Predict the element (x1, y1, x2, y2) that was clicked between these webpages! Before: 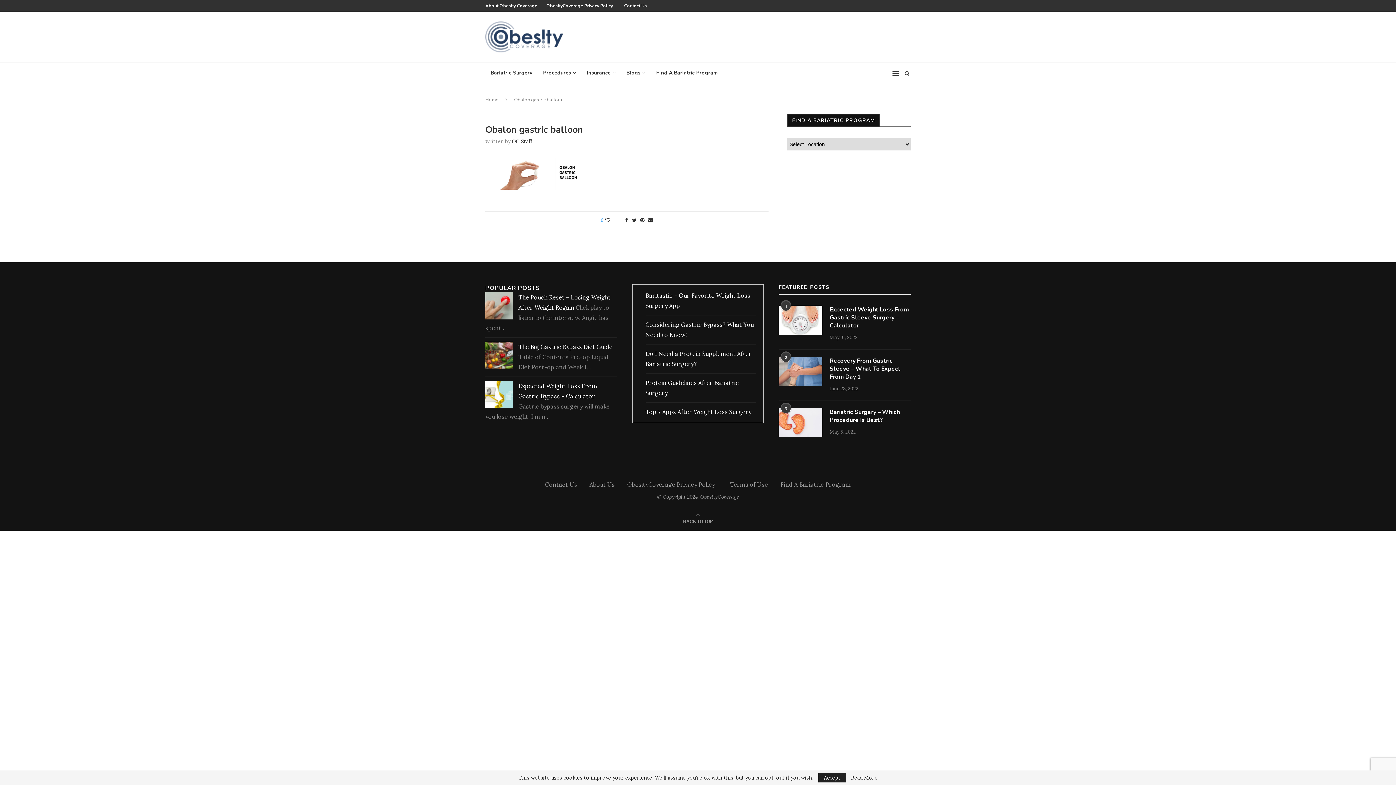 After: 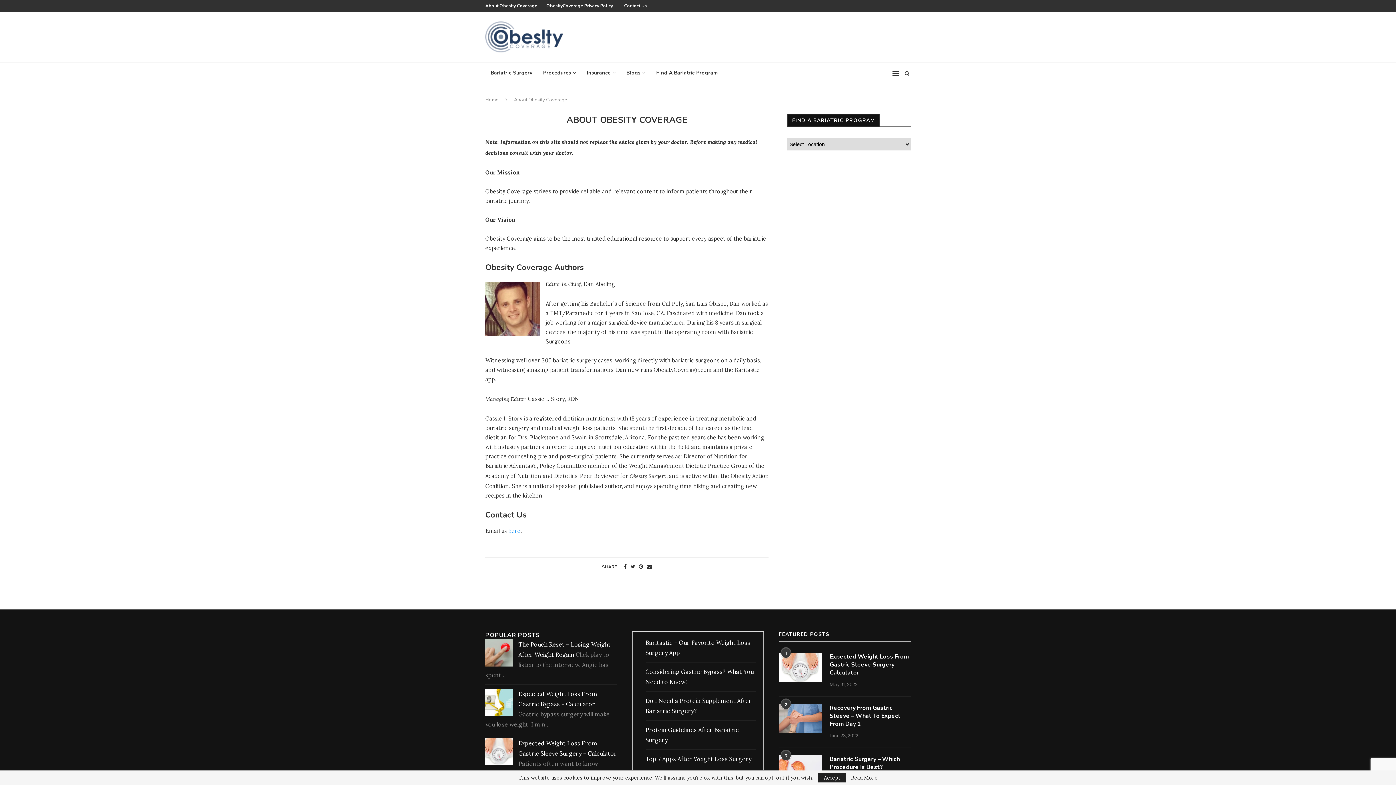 Action: label: About Us bbox: (589, 480, 615, 488)